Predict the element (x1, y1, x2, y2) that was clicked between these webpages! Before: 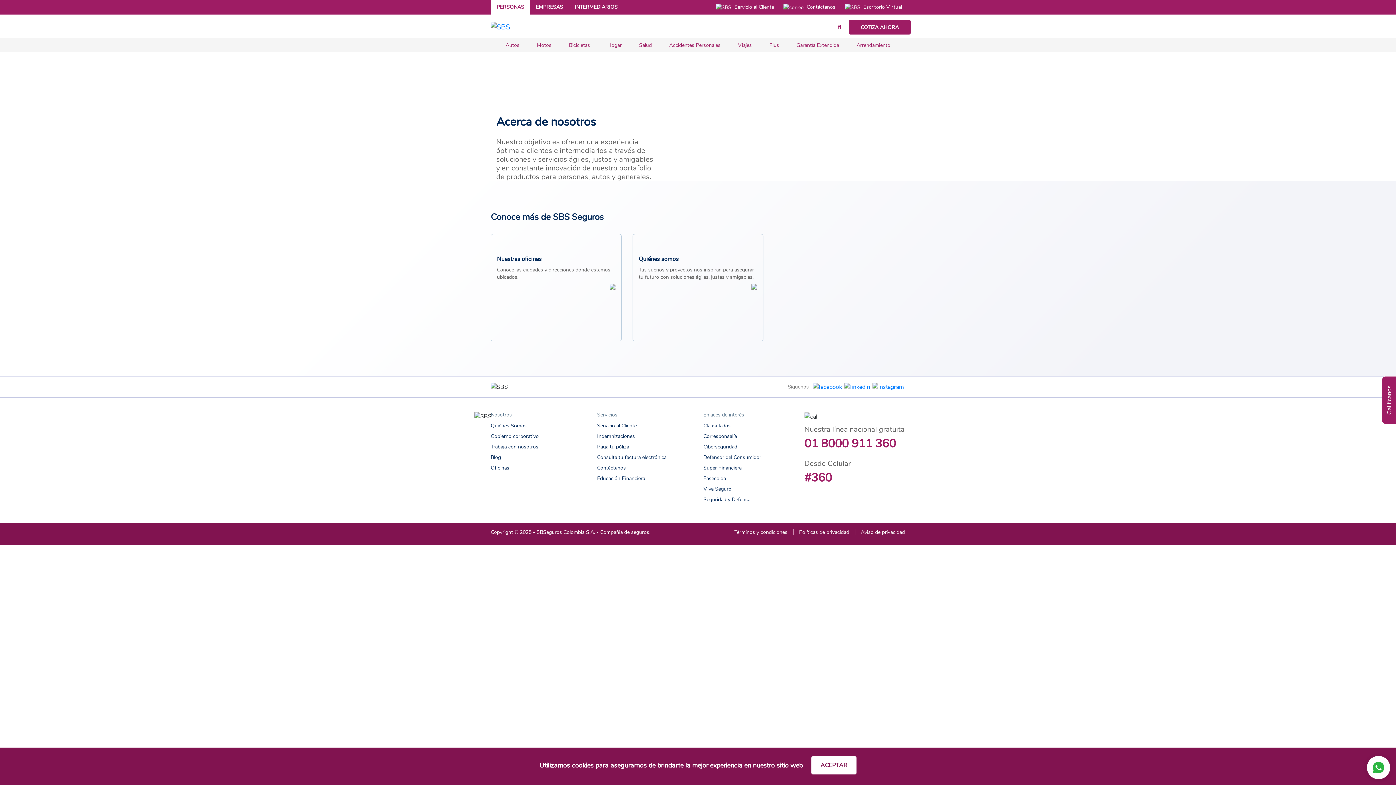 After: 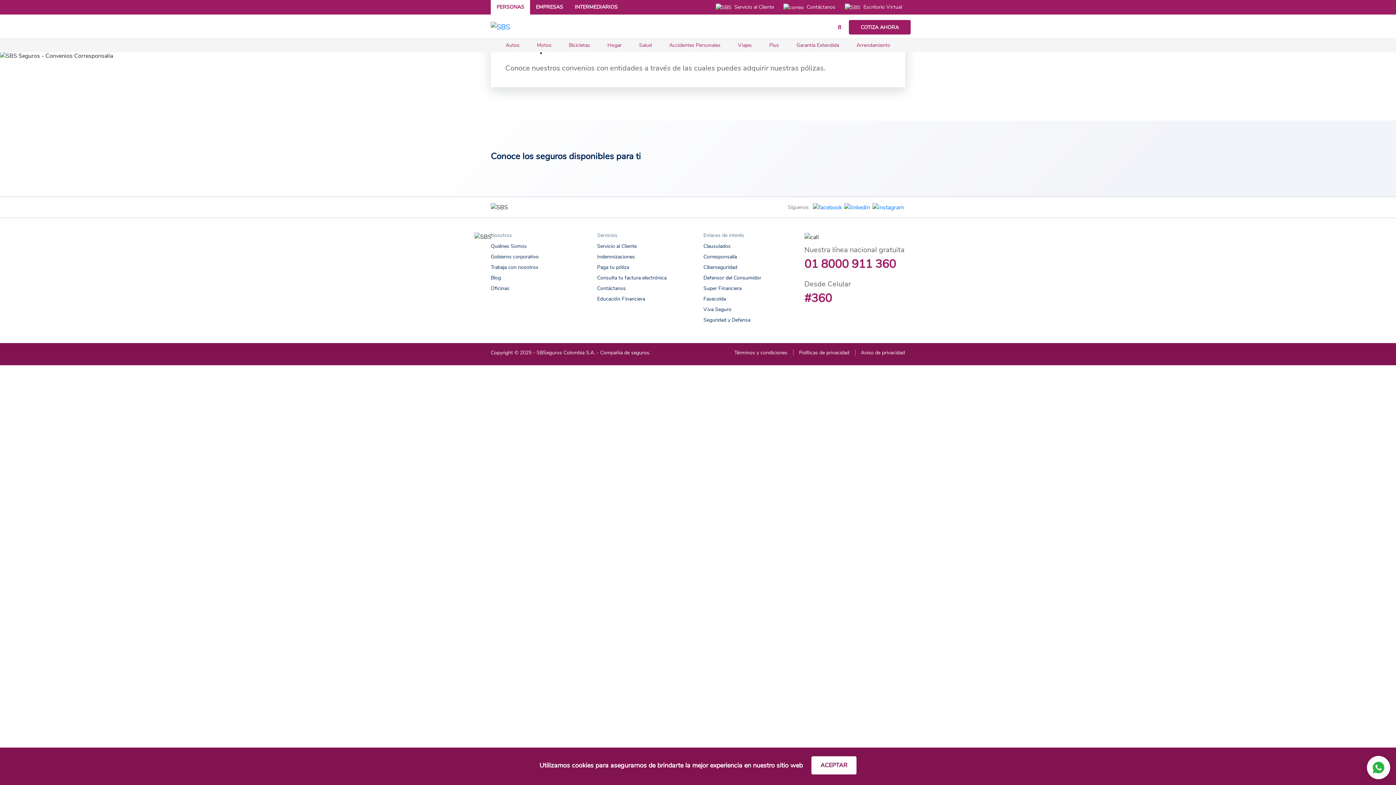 Action: label: Corresponsalía bbox: (703, 433, 737, 440)